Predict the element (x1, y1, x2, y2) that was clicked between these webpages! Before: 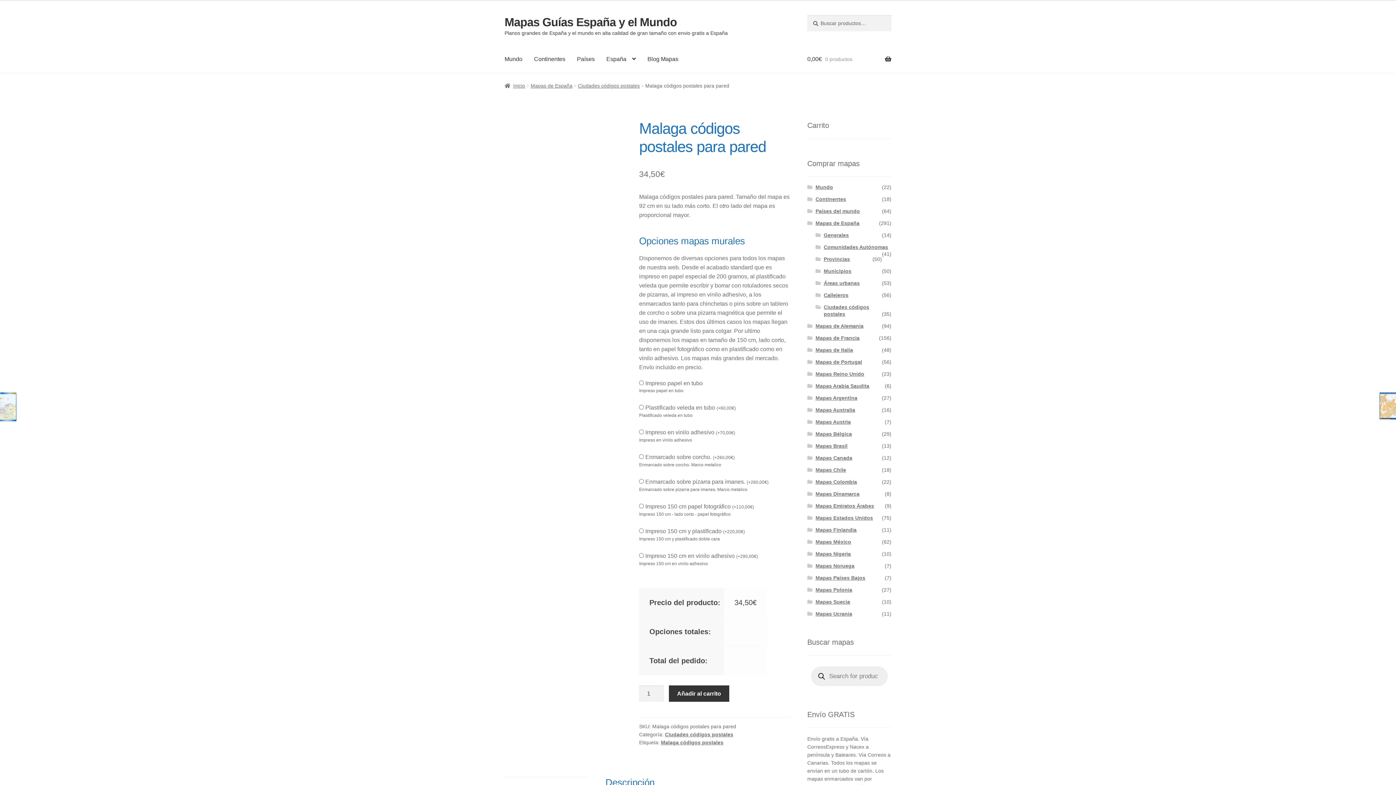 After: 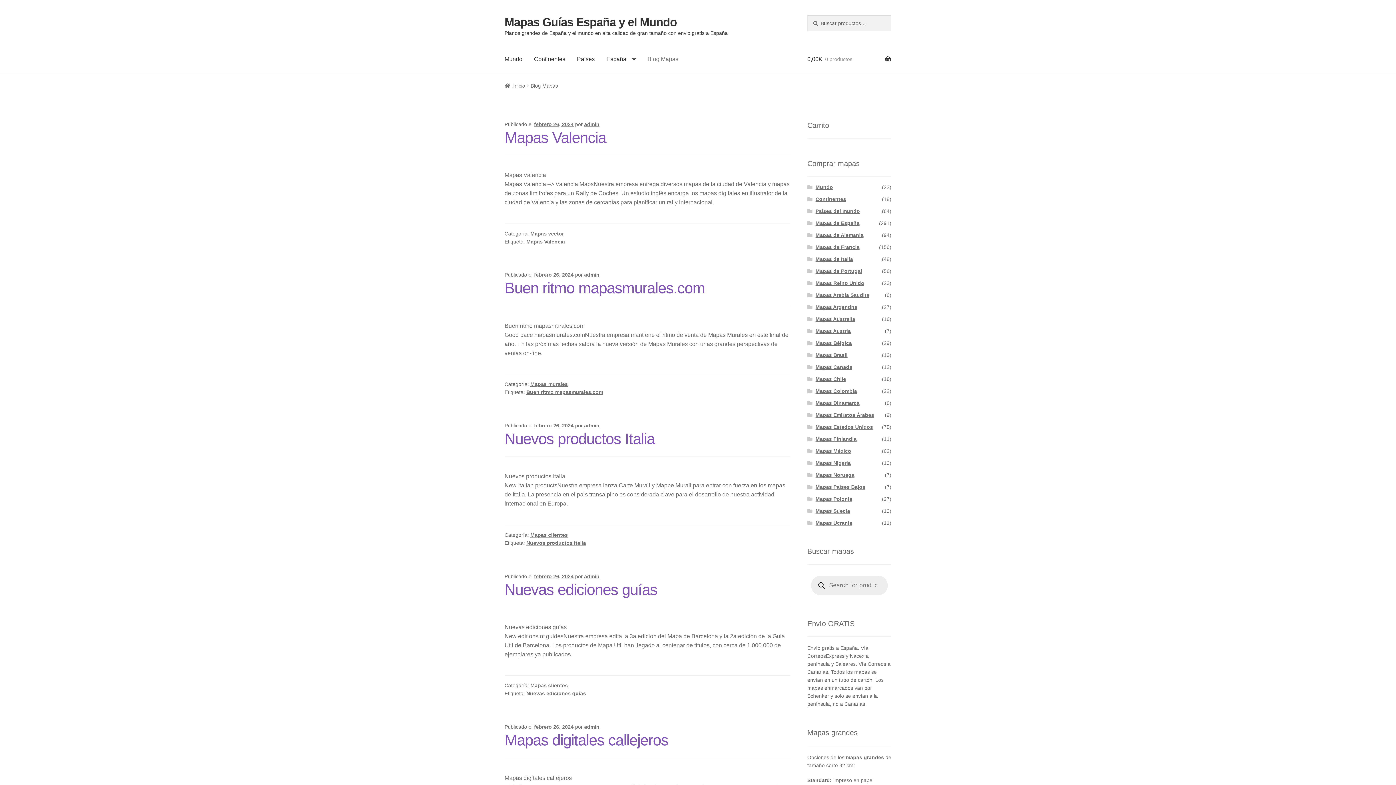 Action: bbox: (641, 45, 684, 73) label: Blog Mapas